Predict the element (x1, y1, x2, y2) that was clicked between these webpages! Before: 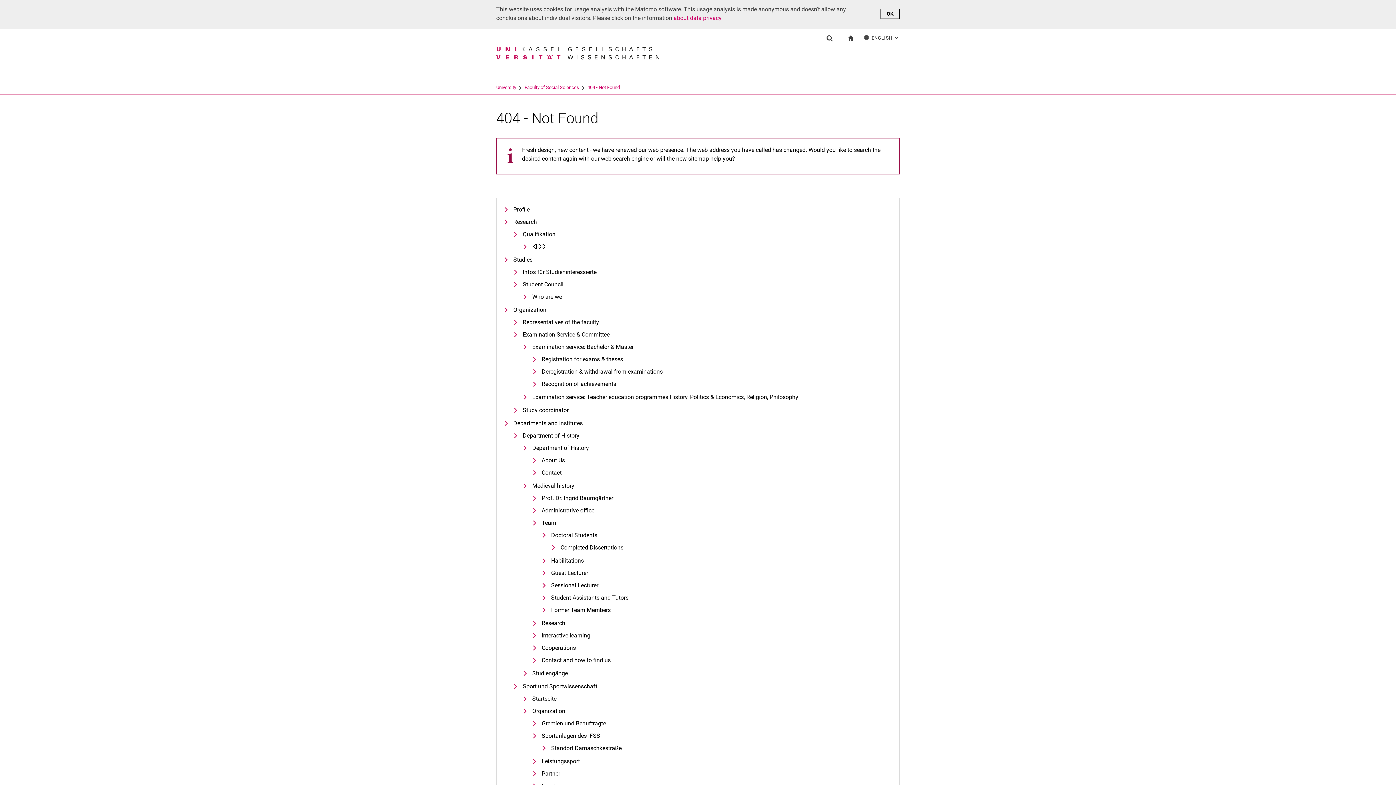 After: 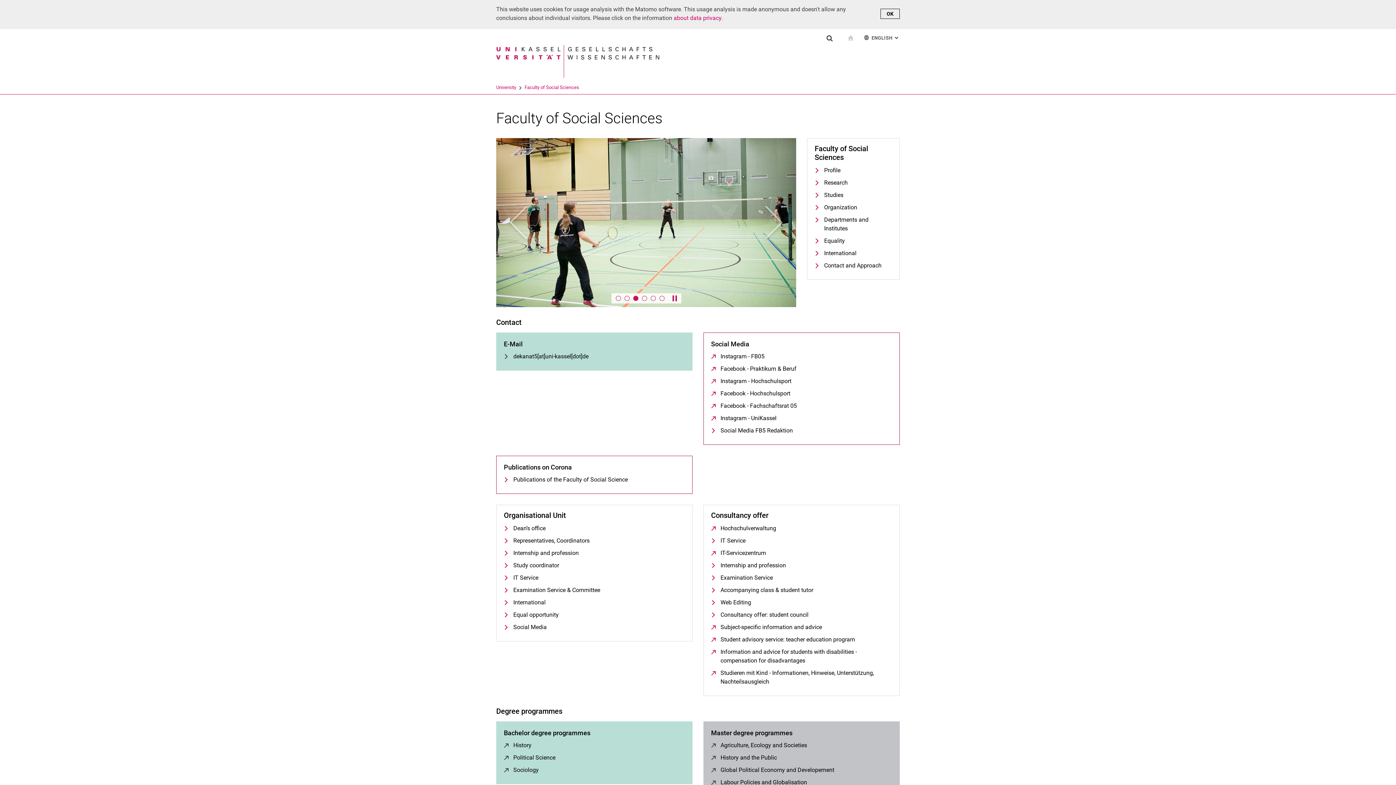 Action: bbox: (847, 34, 854, 41) label: To start page